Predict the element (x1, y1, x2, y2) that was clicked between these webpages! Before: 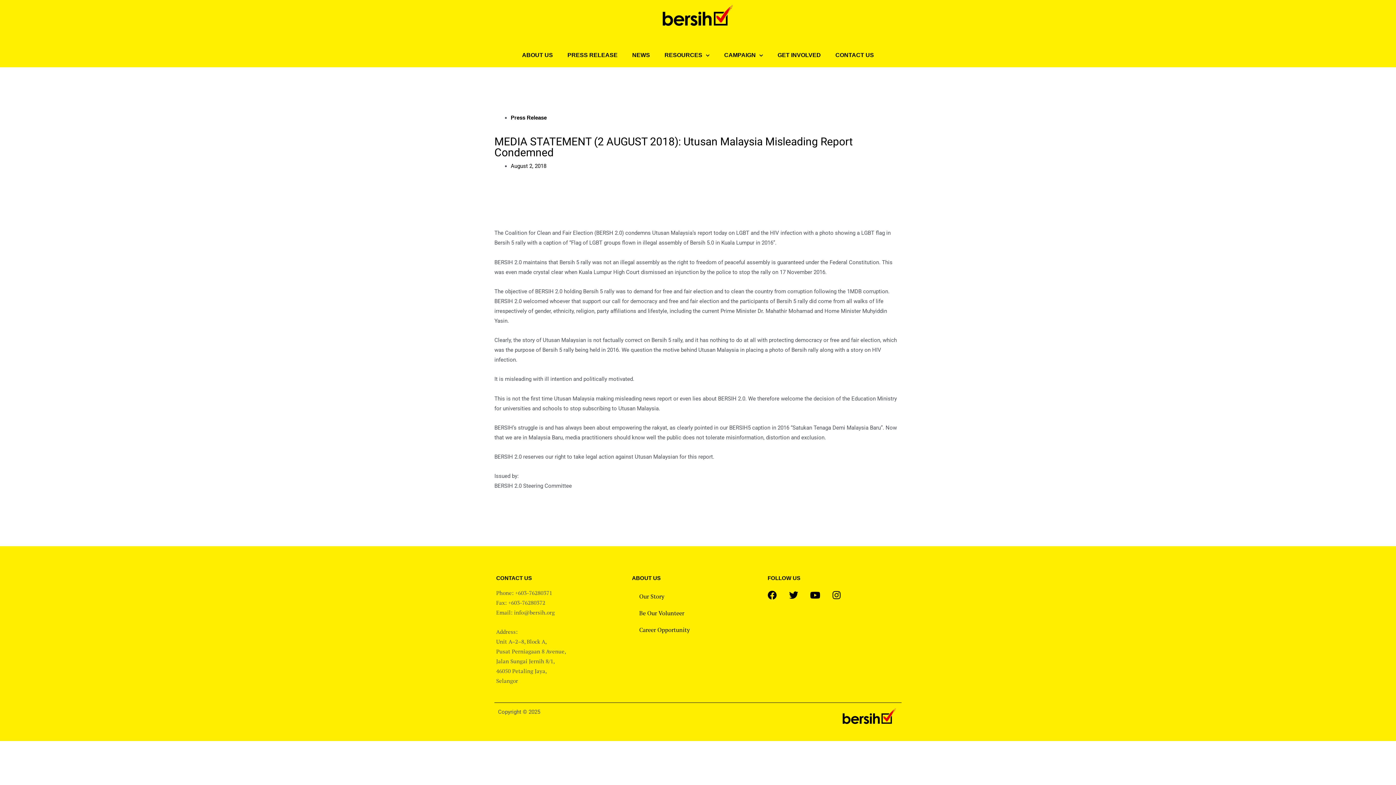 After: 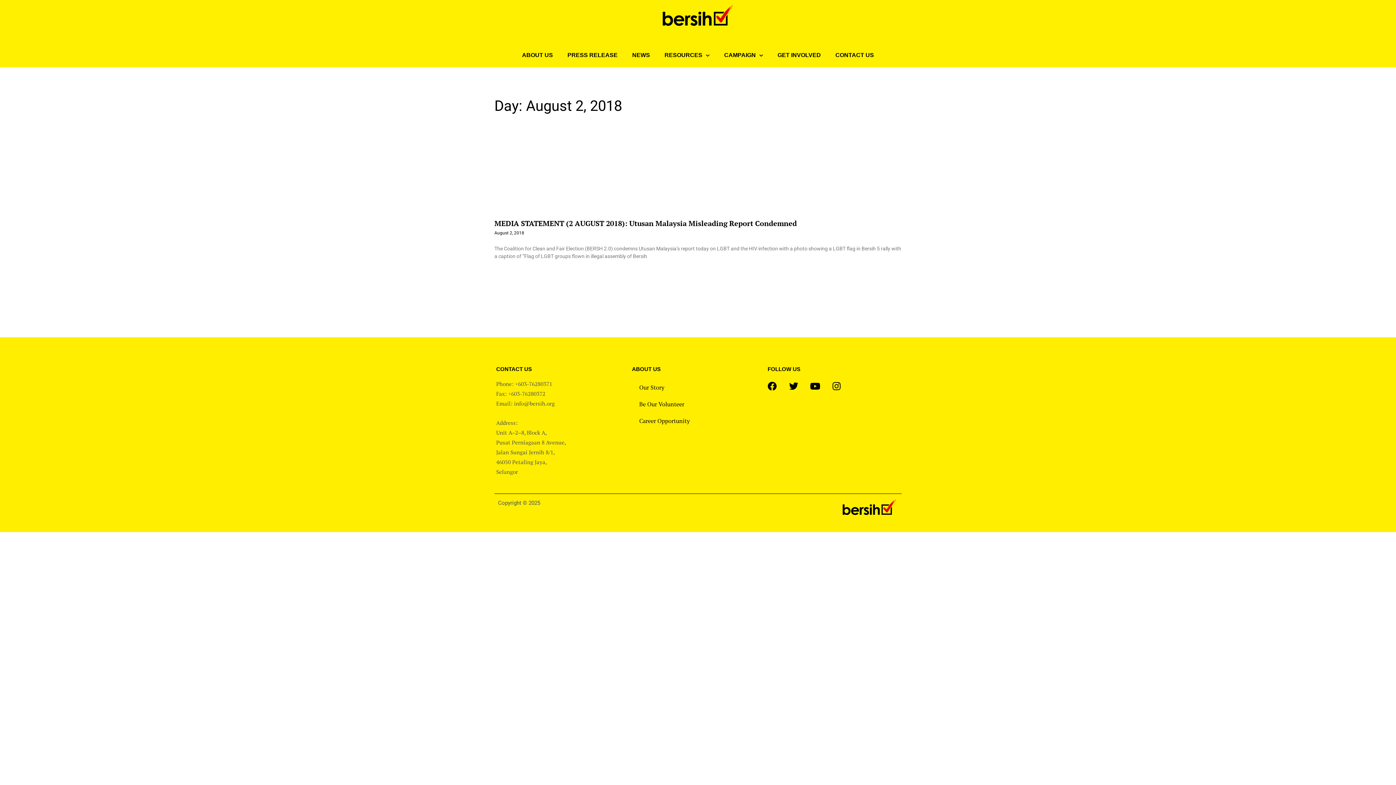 Action: bbox: (510, 162, 546, 169) label: August 2, 2018